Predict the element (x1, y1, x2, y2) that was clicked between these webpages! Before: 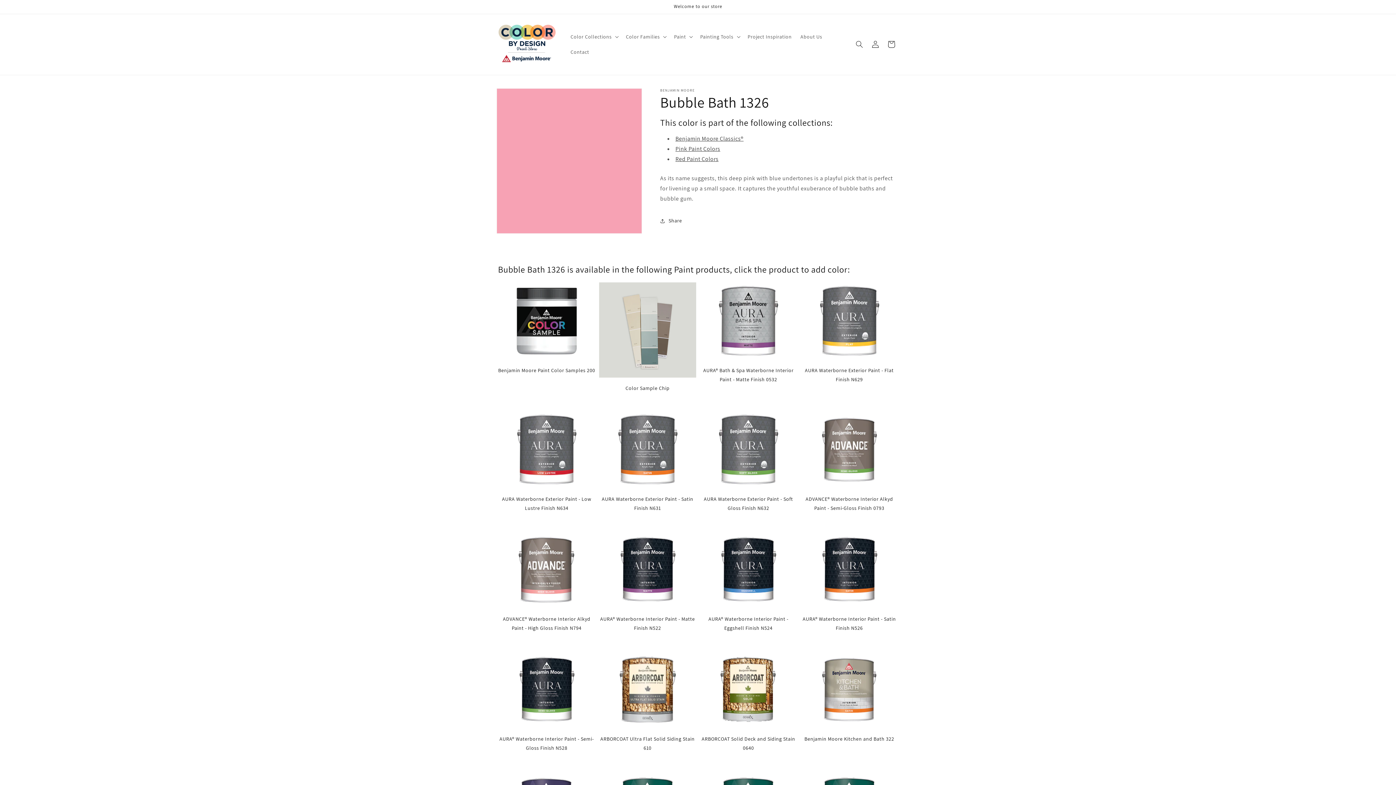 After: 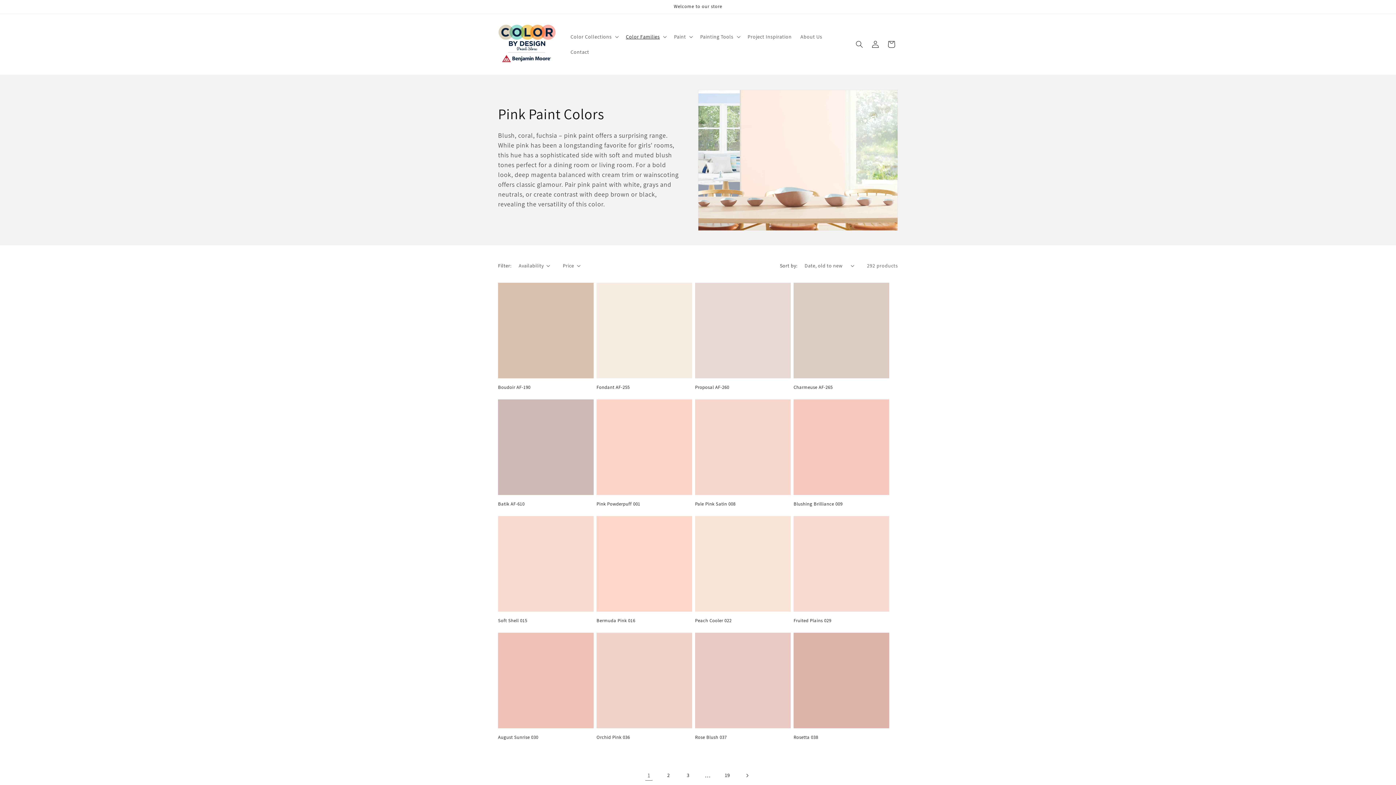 Action: label: Pink Paint Colors bbox: (675, 144, 720, 152)